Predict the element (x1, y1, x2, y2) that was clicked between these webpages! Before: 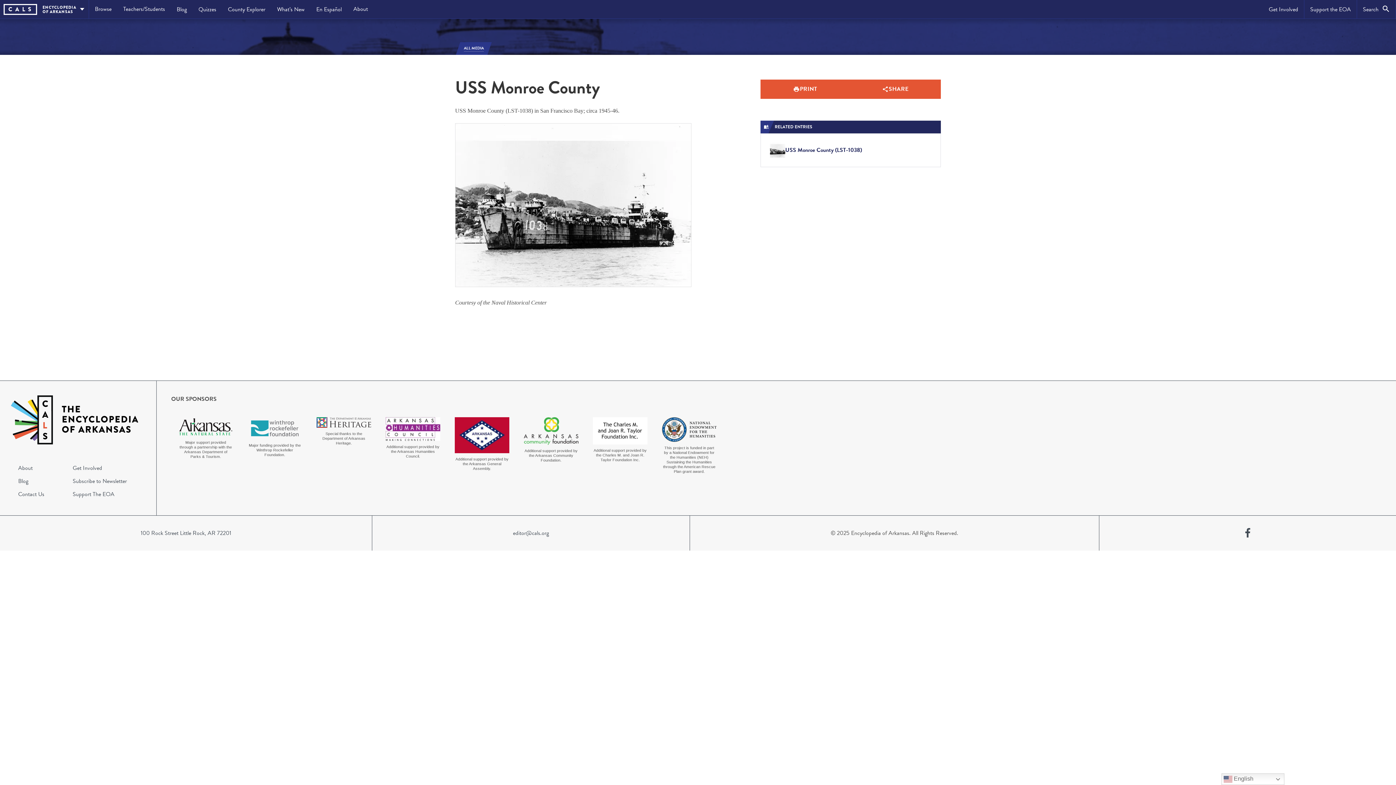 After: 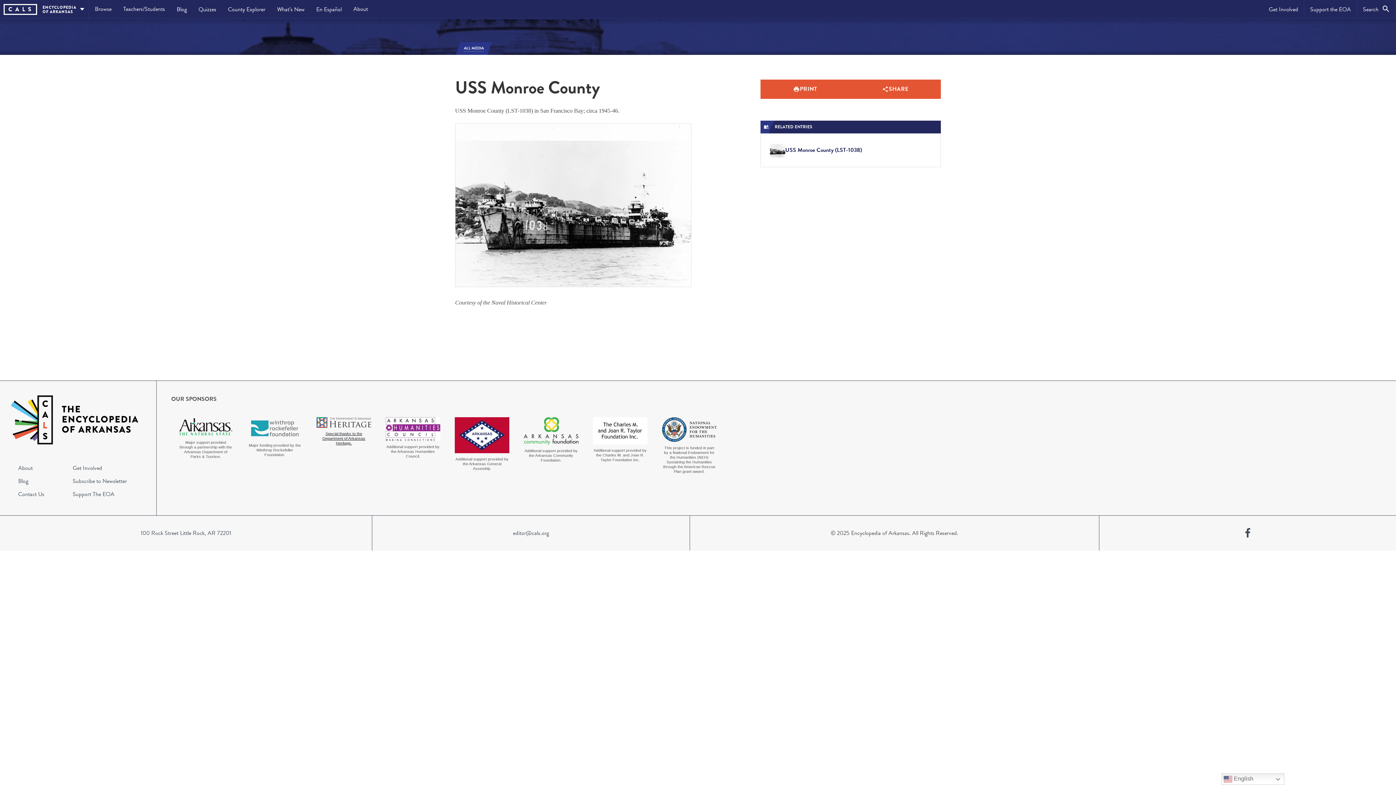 Action: bbox: (316, 417, 371, 445) label: Special thanks to the Department of Arkansas Heritage.